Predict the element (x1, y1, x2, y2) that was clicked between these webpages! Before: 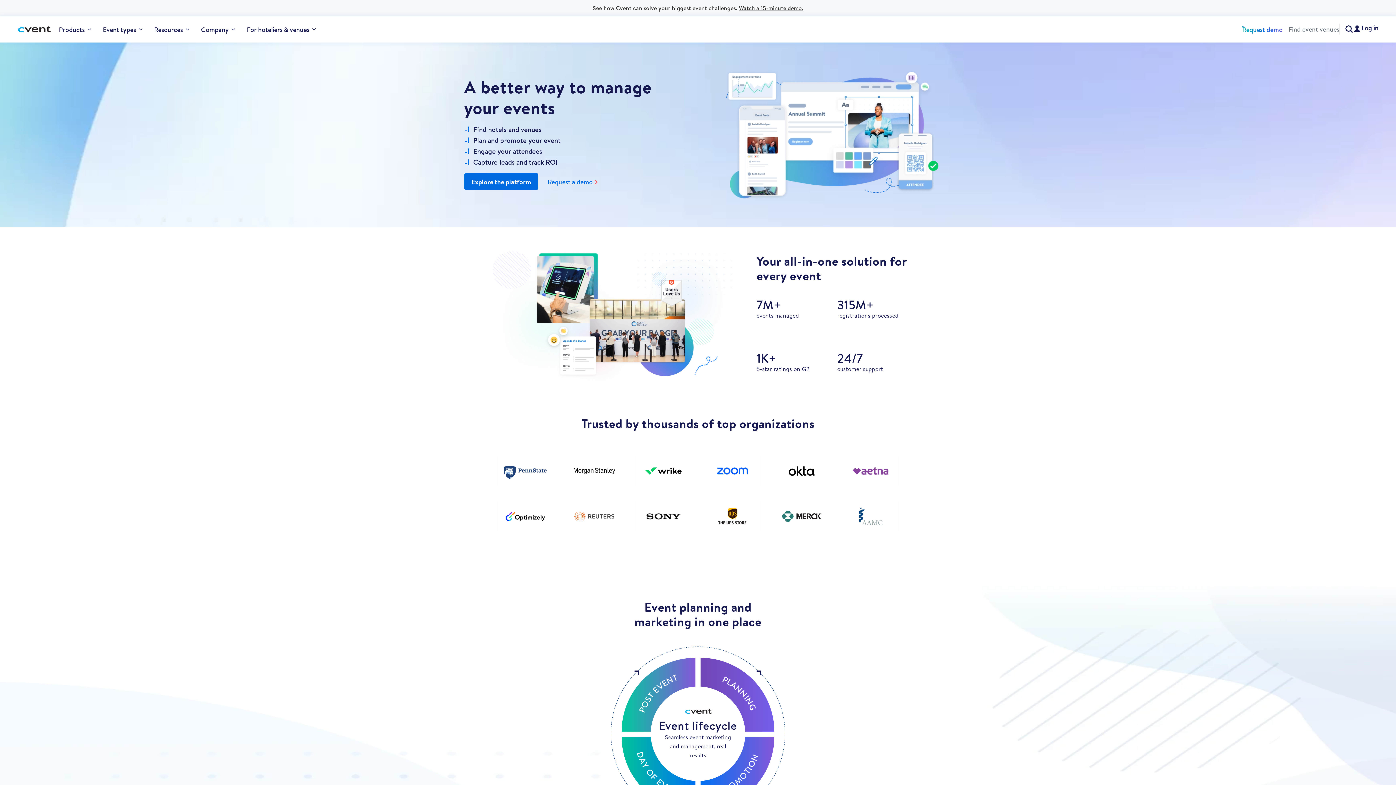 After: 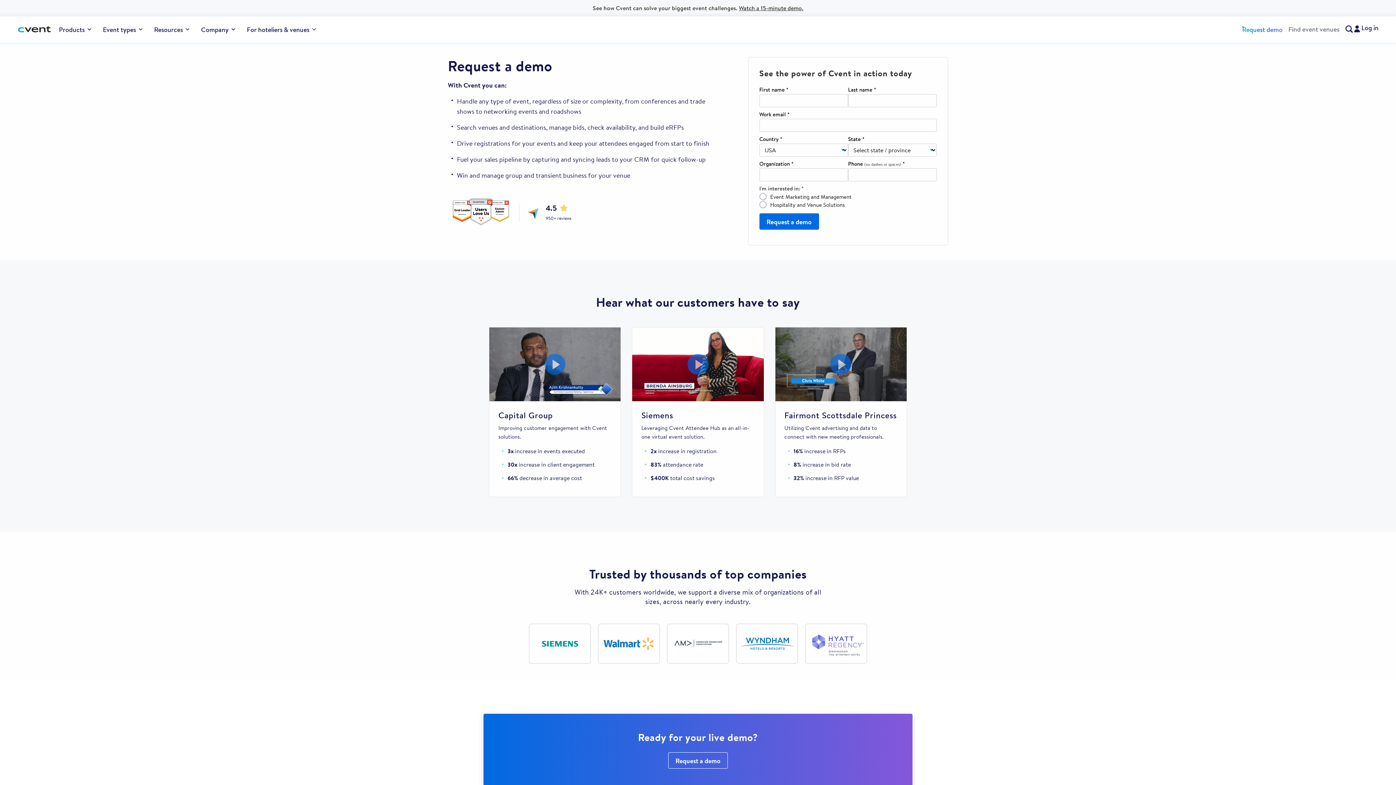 Action: bbox: (1236, 23, 1288, 35) label: Request demo